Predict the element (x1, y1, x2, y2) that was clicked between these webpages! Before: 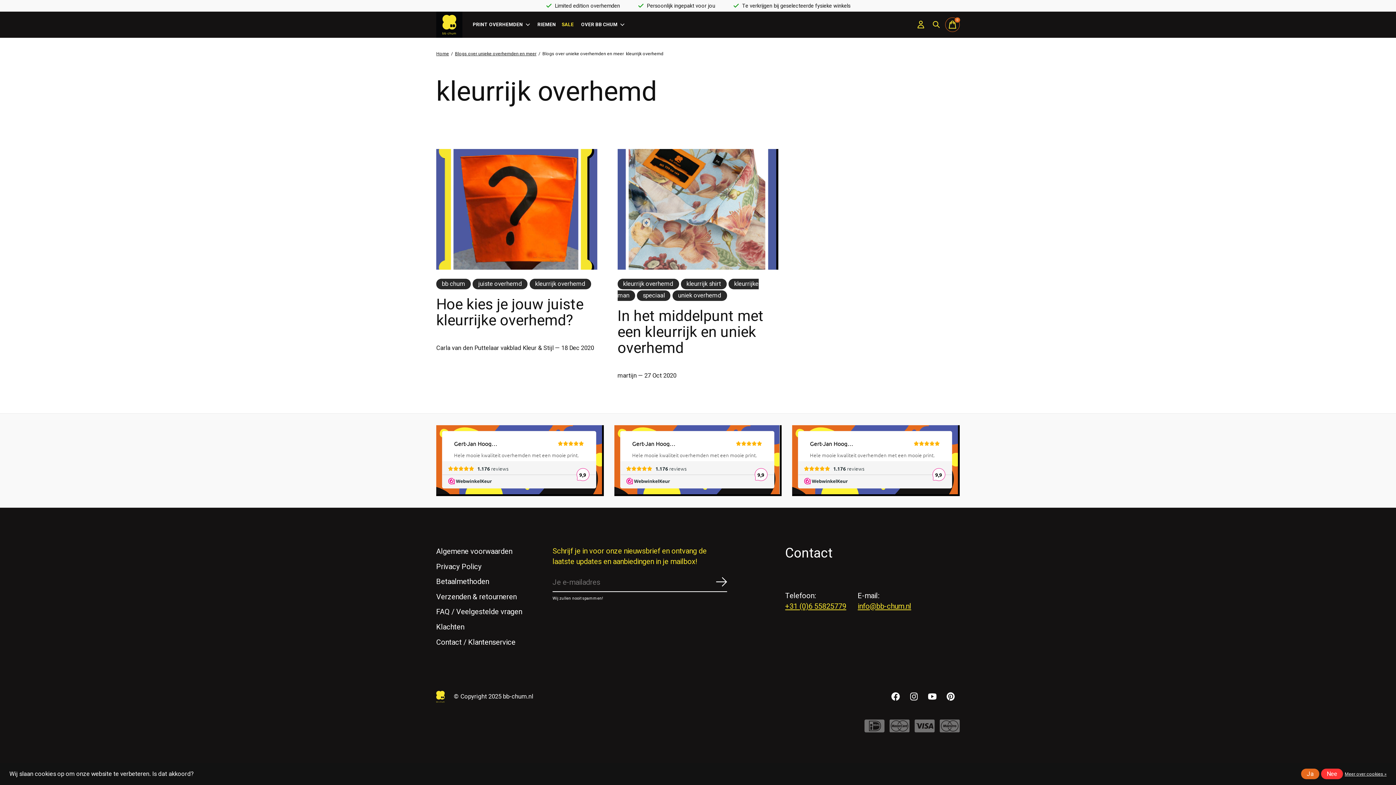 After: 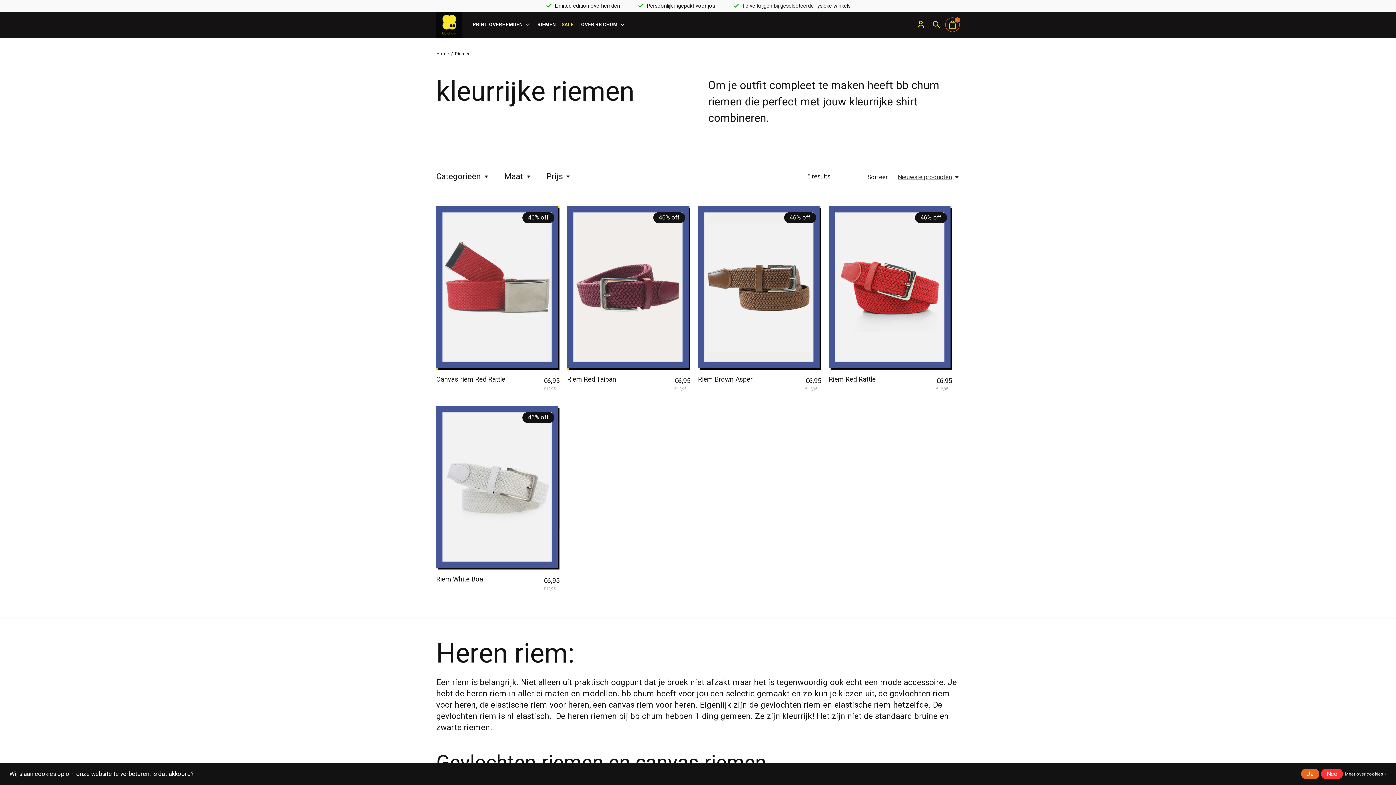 Action: bbox: (534, 11, 559, 37) label: RIEMEN